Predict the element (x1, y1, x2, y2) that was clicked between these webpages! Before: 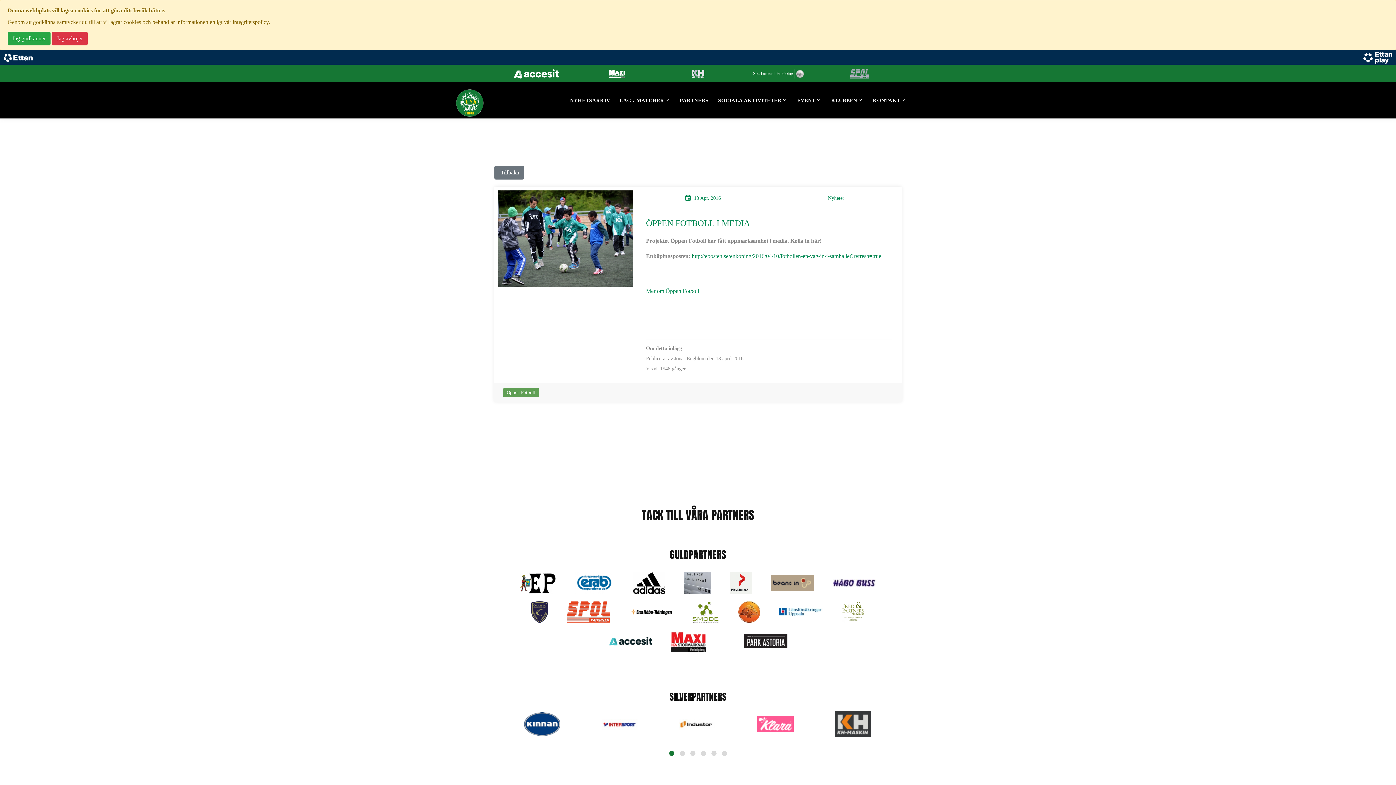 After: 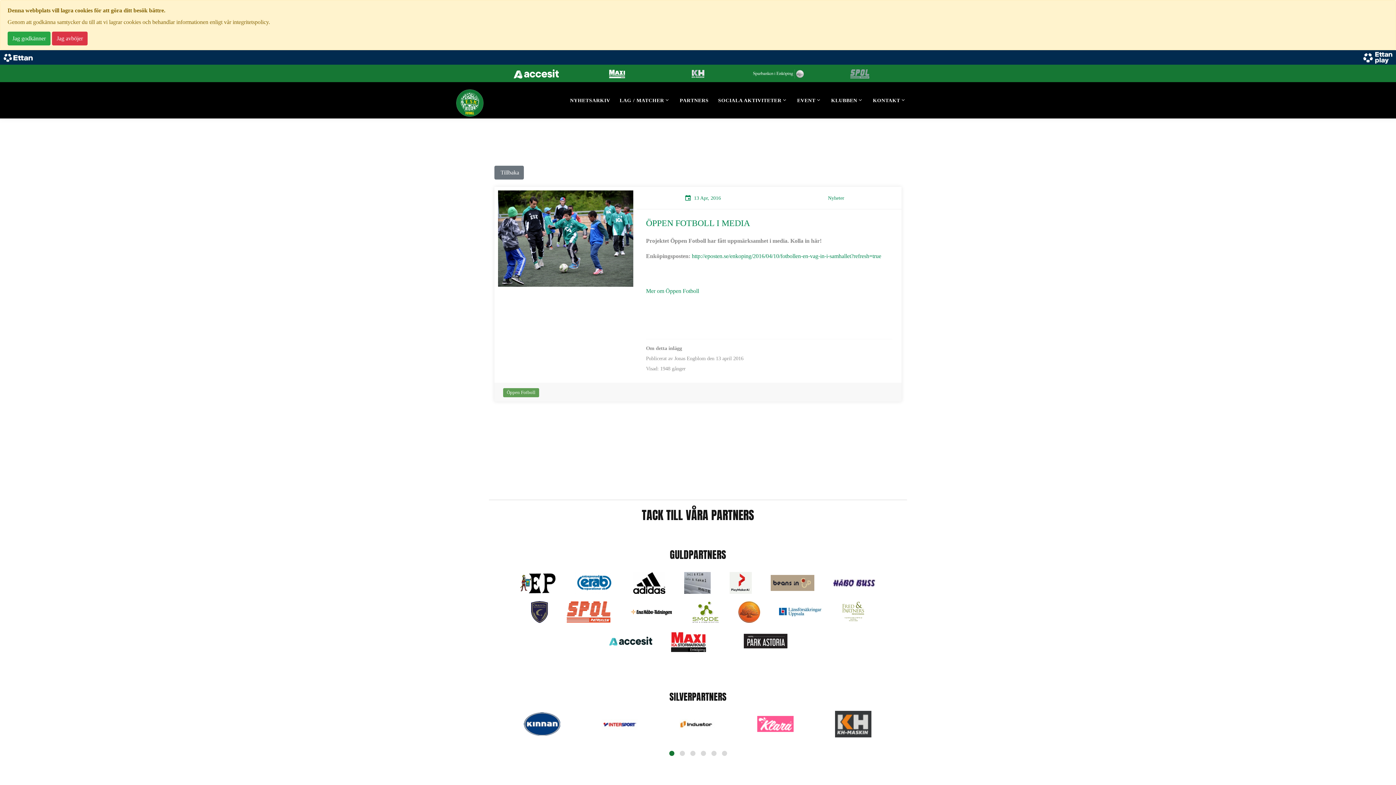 Action: bbox: (679, 718, 715, 730)